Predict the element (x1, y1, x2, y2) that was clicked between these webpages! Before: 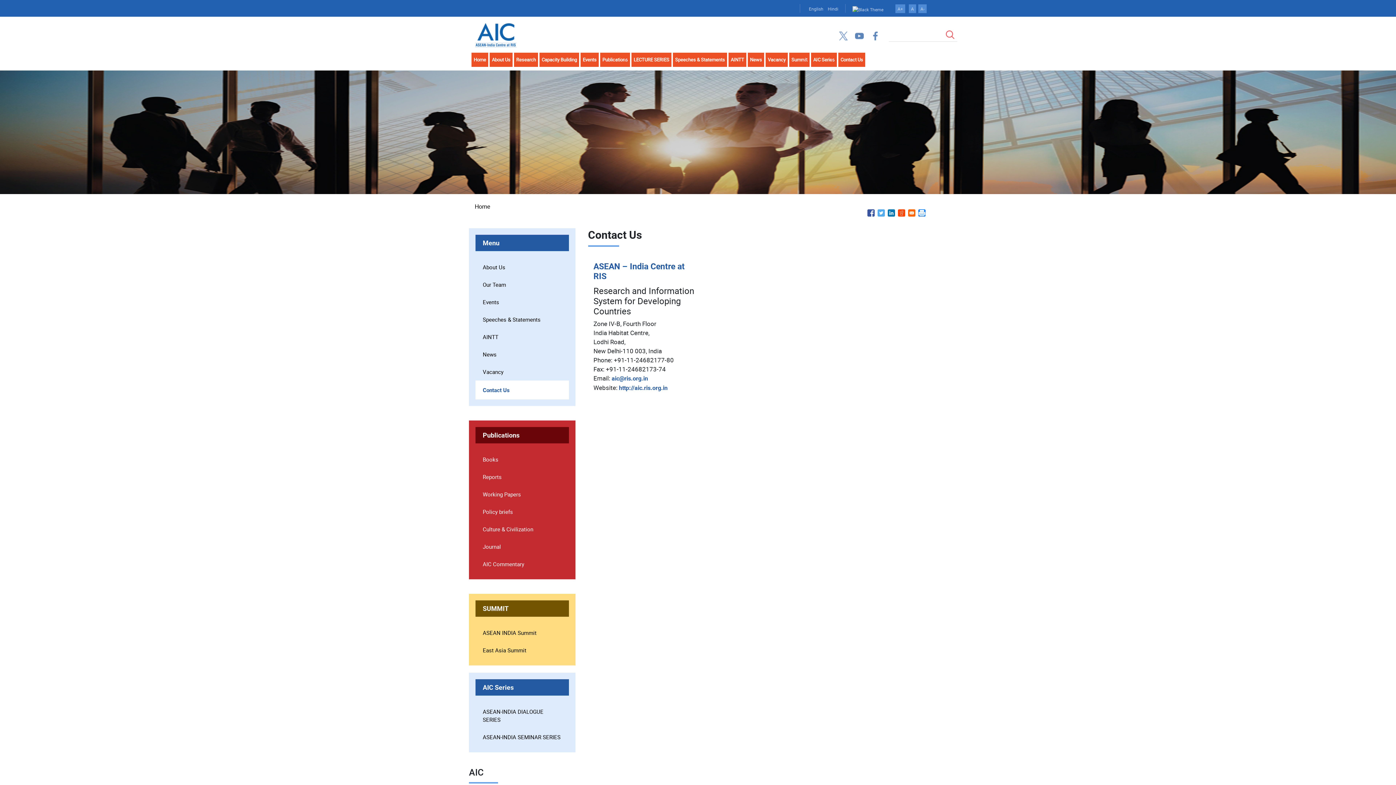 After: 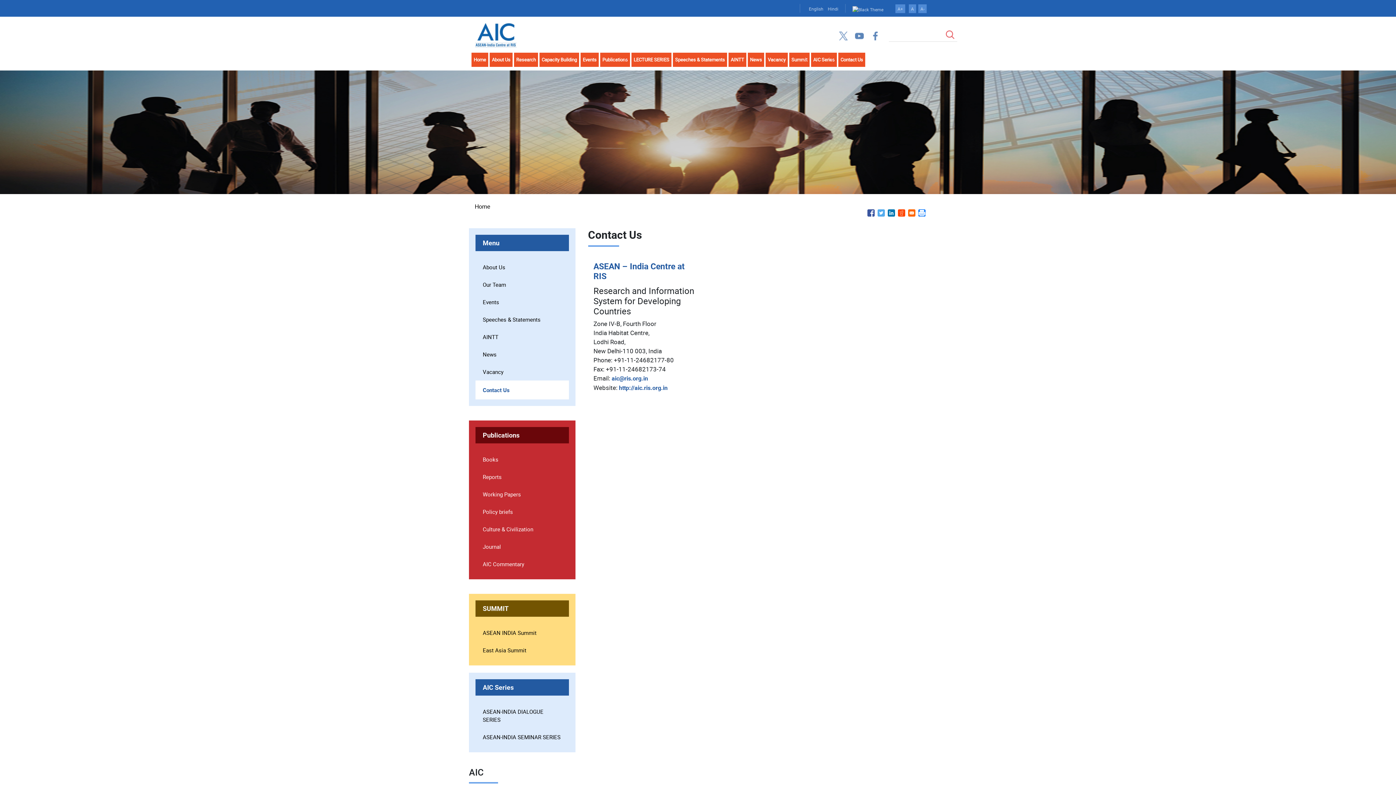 Action: label: Share to Linkedin bbox: (888, 209, 895, 216)